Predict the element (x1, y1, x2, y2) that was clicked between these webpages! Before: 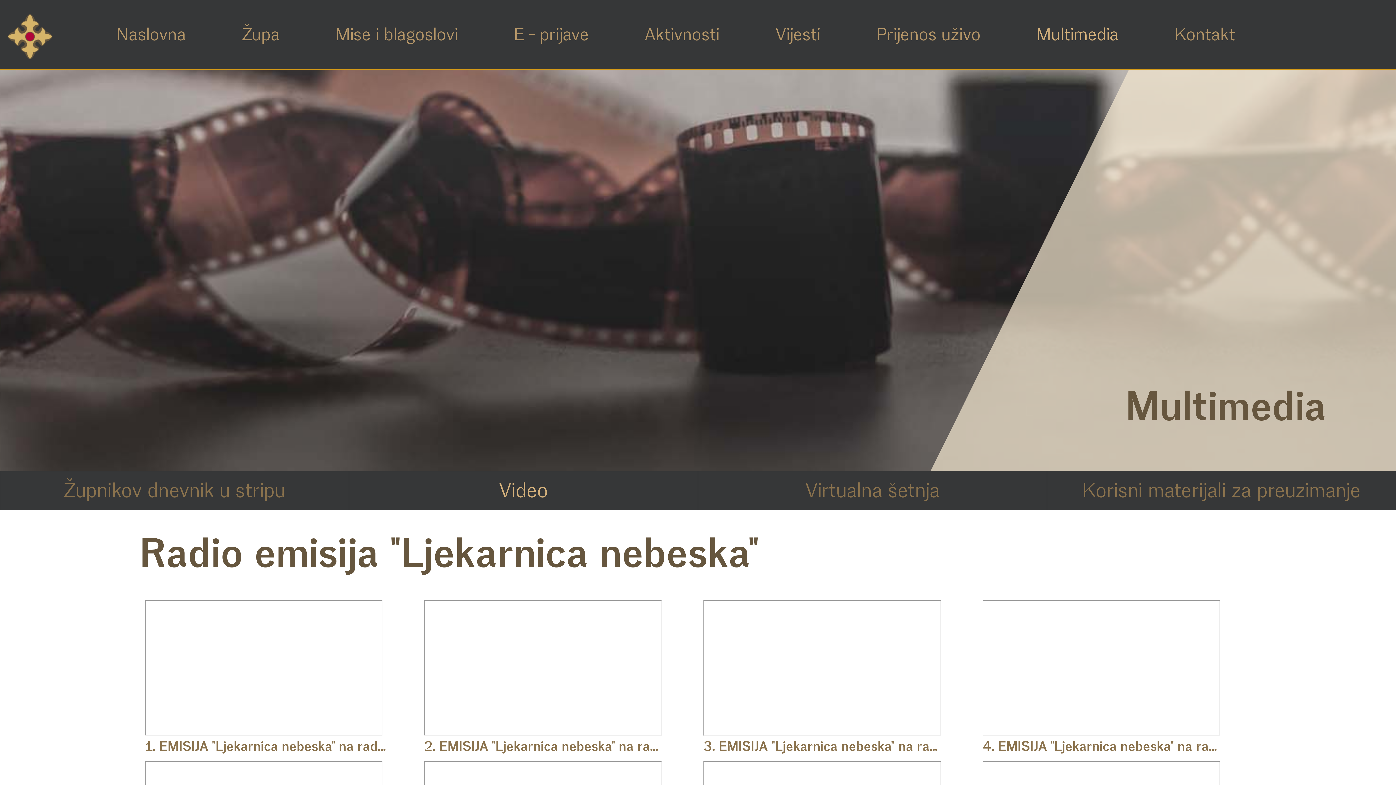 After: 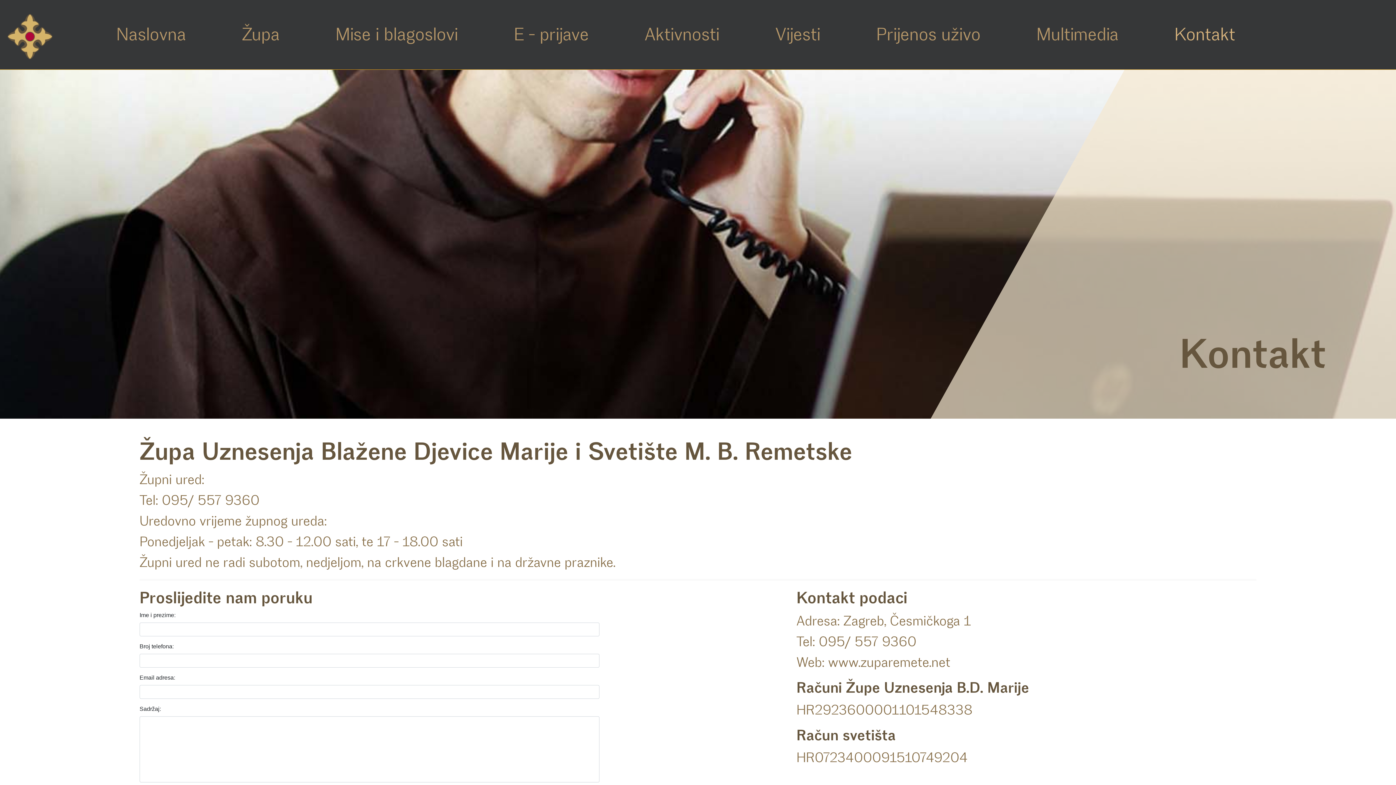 Action: bbox: (1174, 20, 1235, 101) label: Kontakt